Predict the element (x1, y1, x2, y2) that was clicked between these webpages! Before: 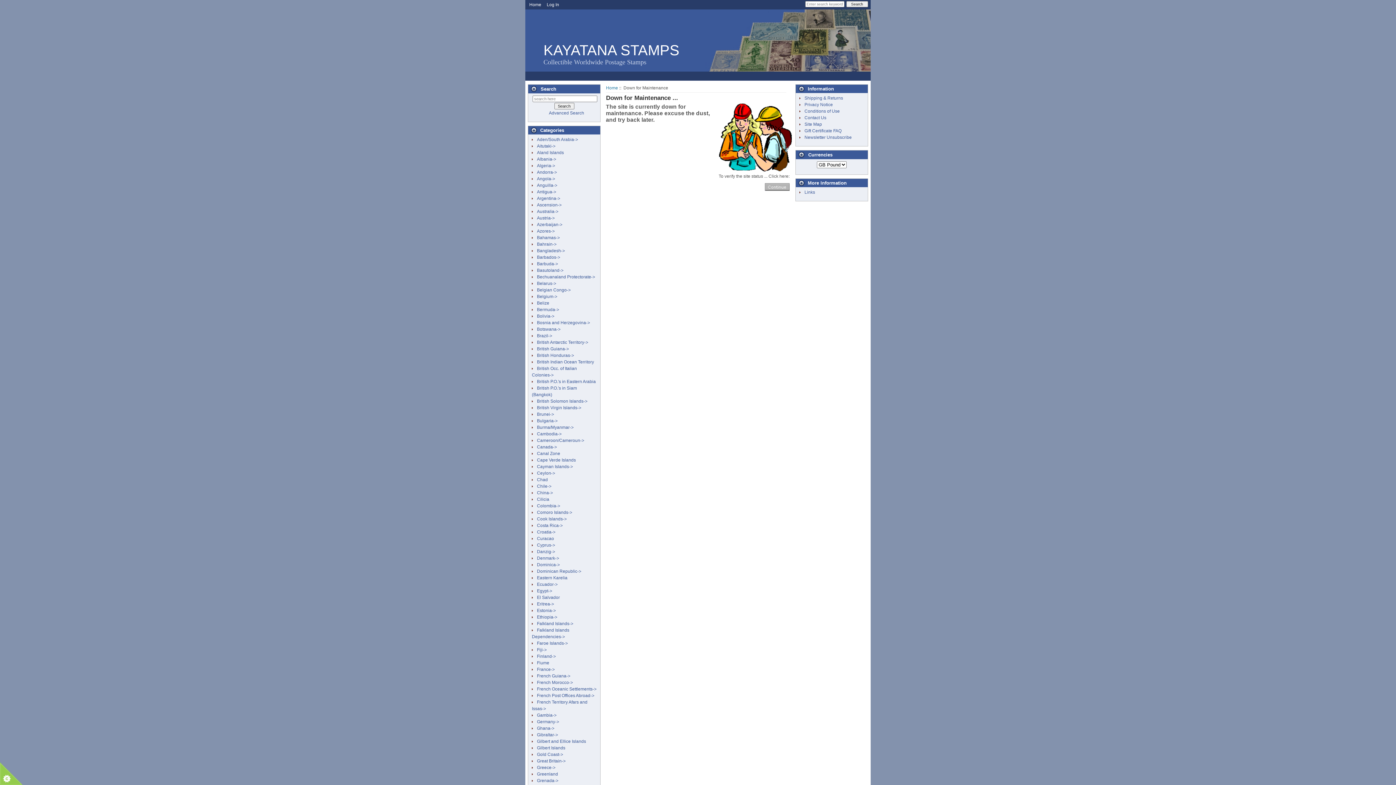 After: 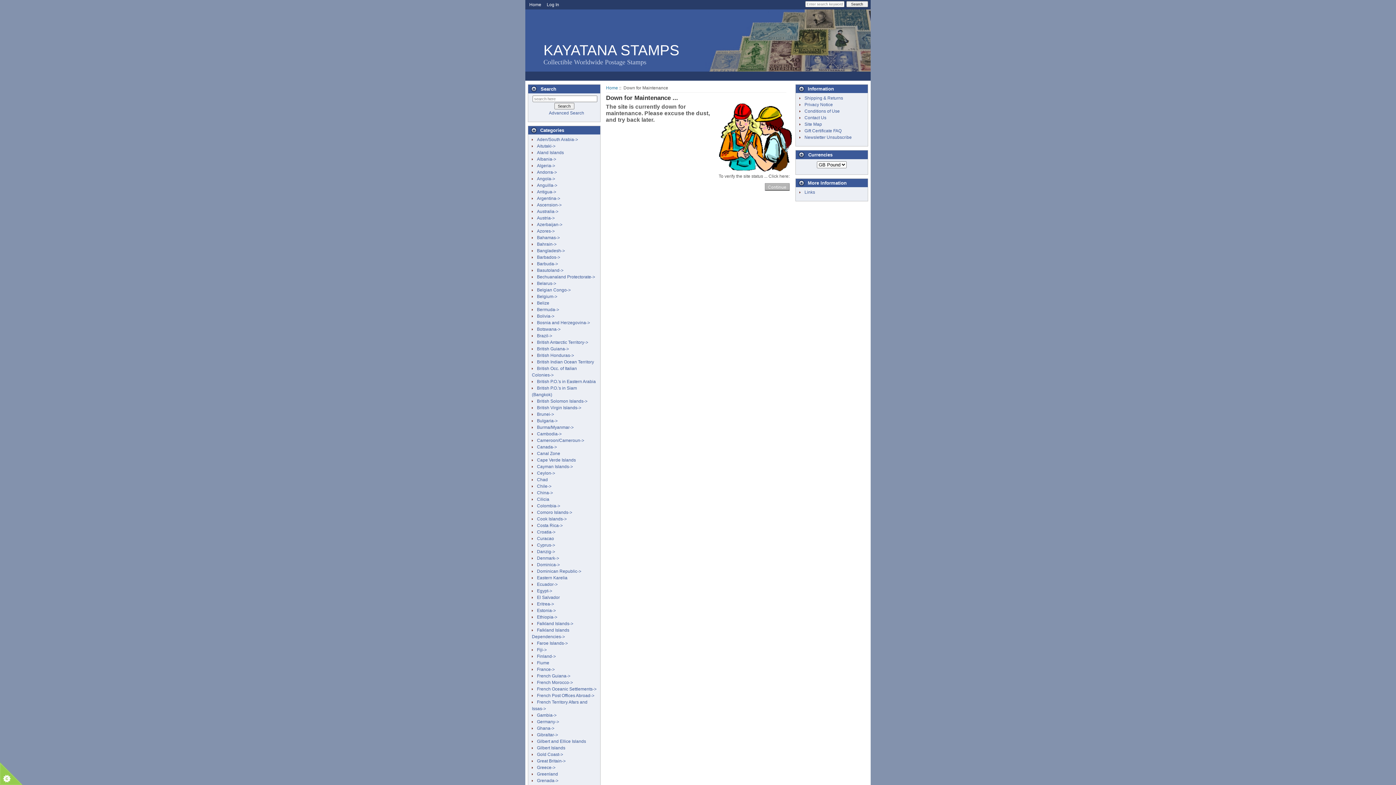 Action: bbox: (532, 379, 596, 384) label: British P.O.'s in Eastern Arabia